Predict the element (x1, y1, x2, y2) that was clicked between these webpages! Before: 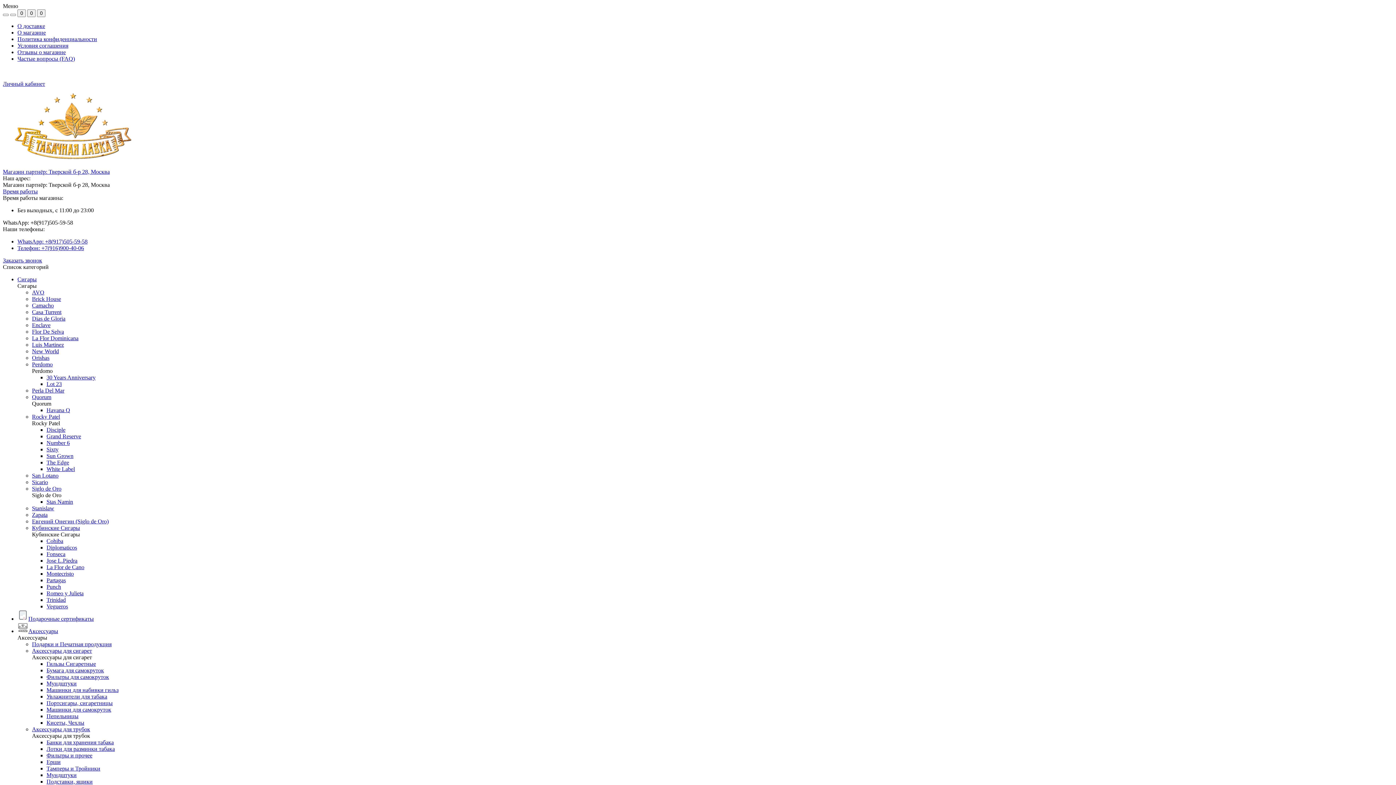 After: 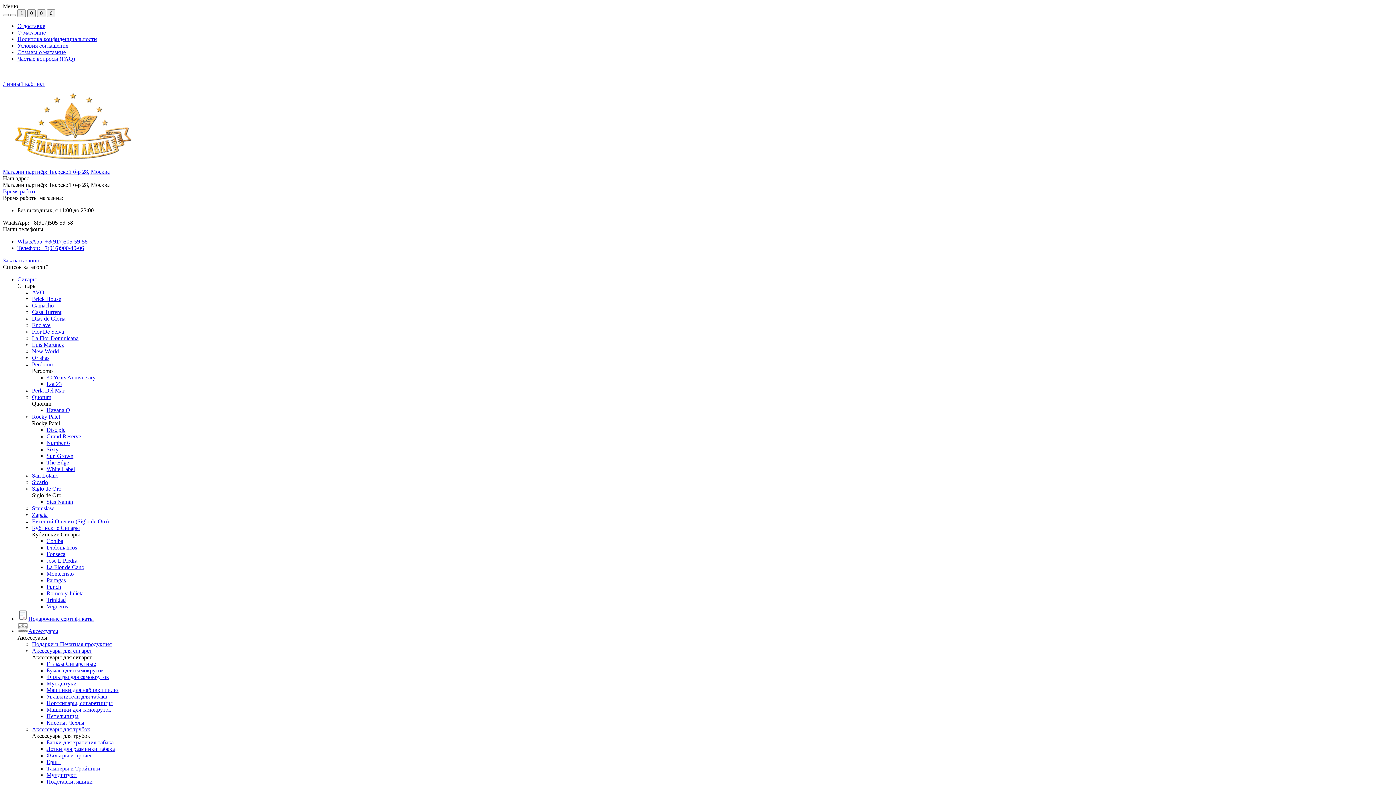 Action: label: Мундштуки bbox: (46, 680, 76, 686)